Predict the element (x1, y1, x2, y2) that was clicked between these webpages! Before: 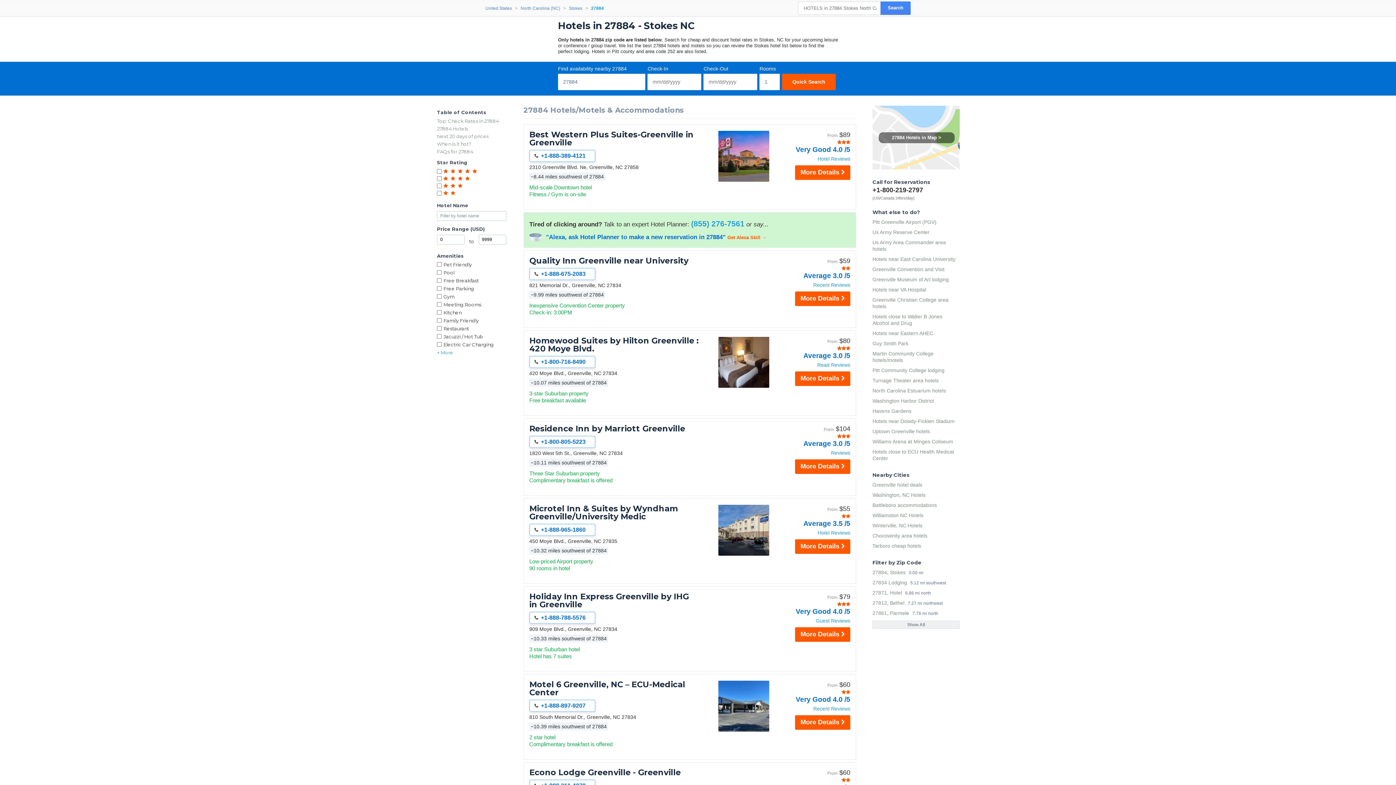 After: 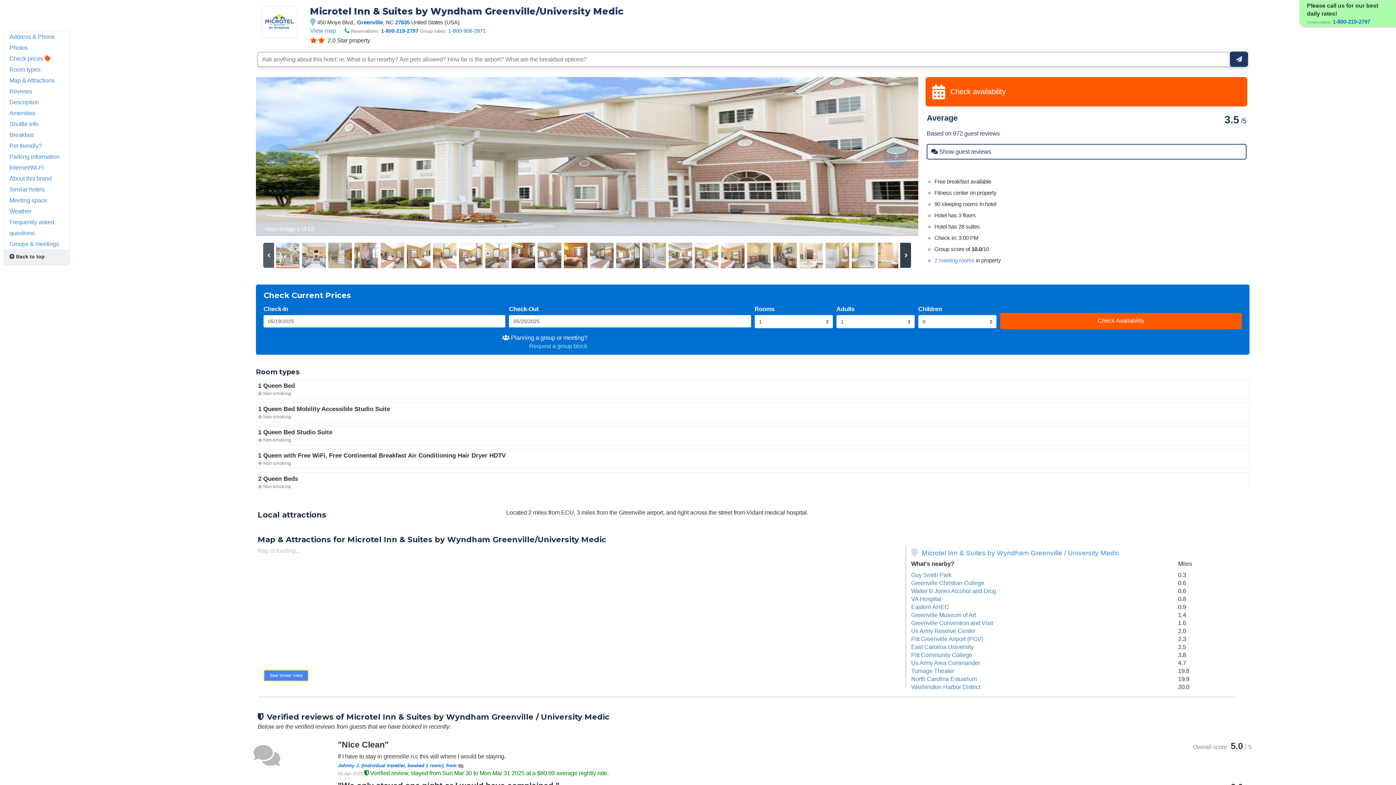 Action: bbox: (529, 505, 698, 521) label: Microtel Inn & Suites by Wyndham Greenville/University Medic